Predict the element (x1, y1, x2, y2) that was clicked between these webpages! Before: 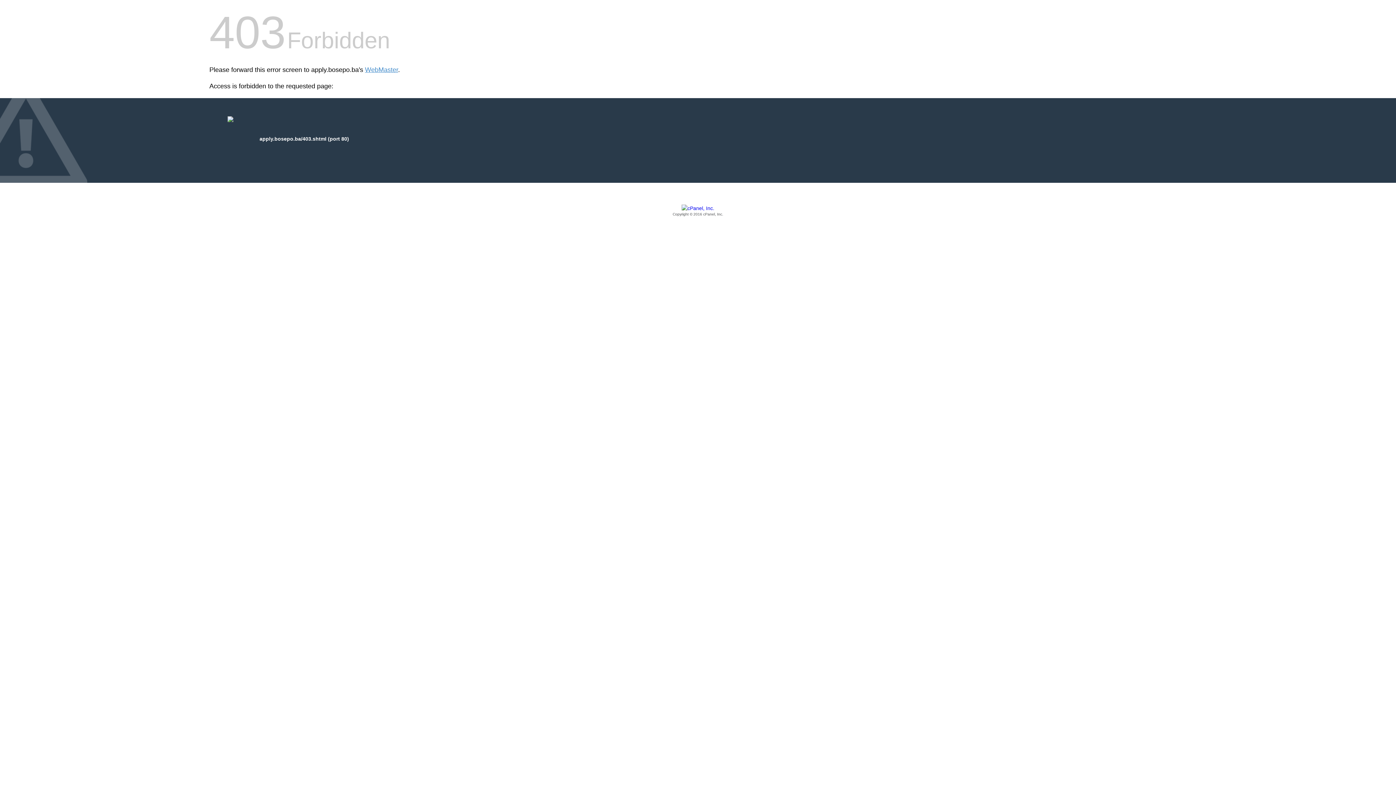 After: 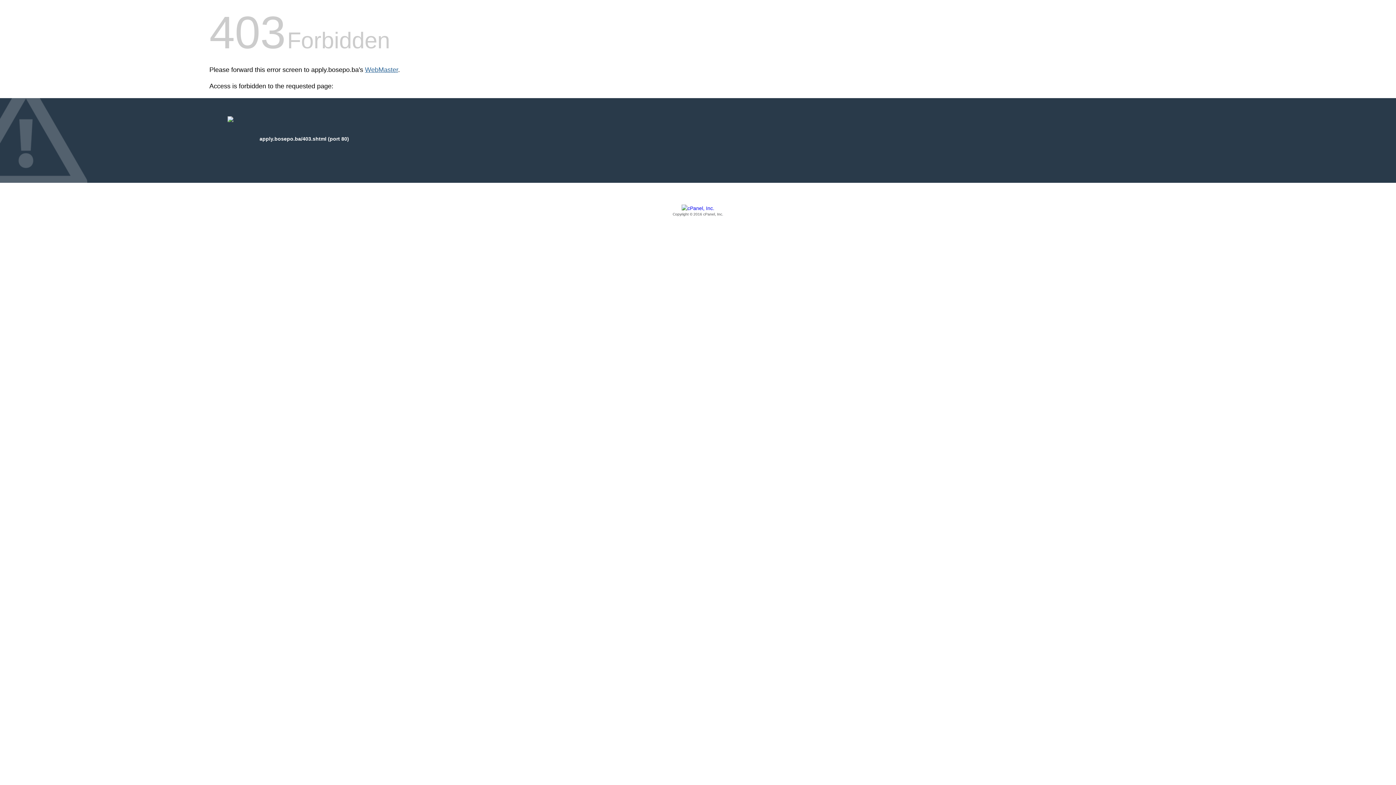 Action: bbox: (365, 66, 398, 73) label: WebMaster